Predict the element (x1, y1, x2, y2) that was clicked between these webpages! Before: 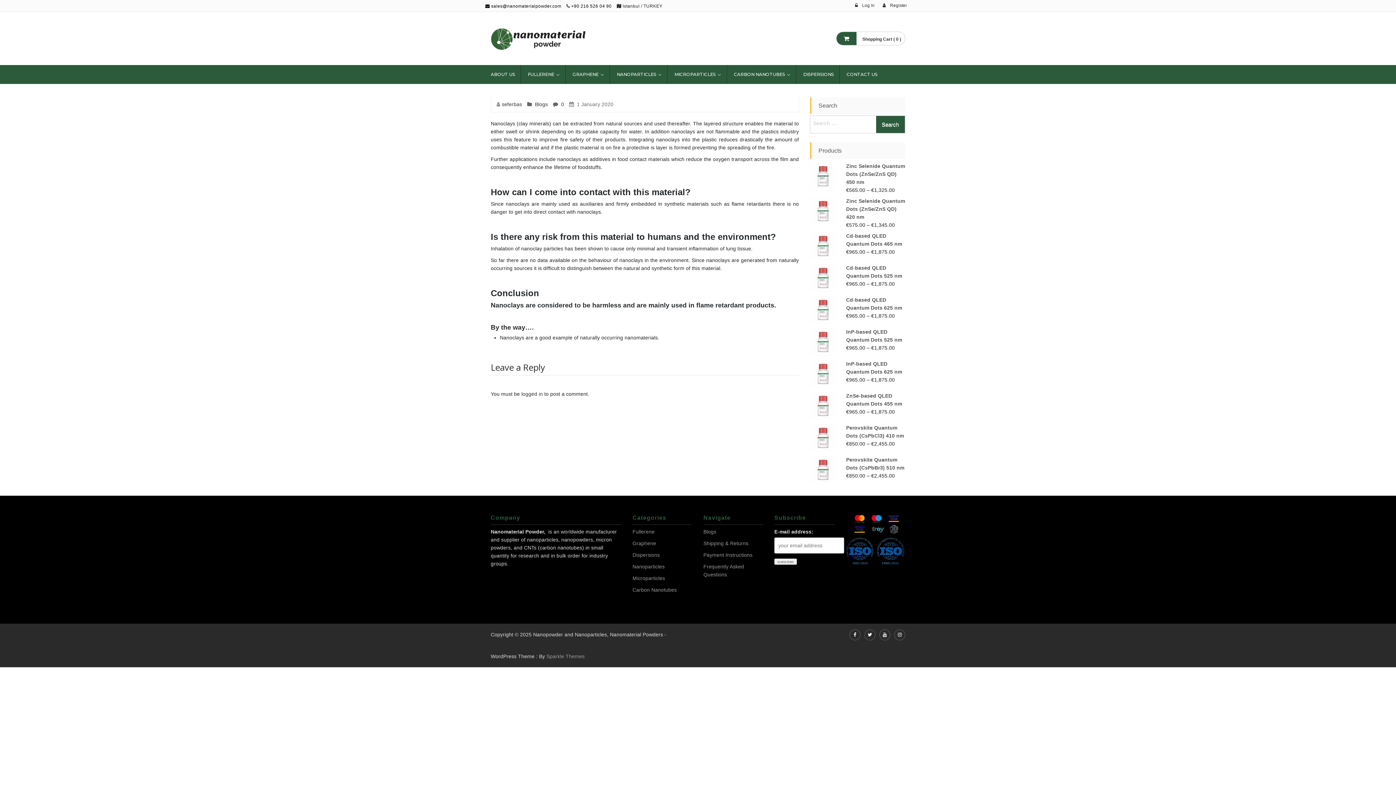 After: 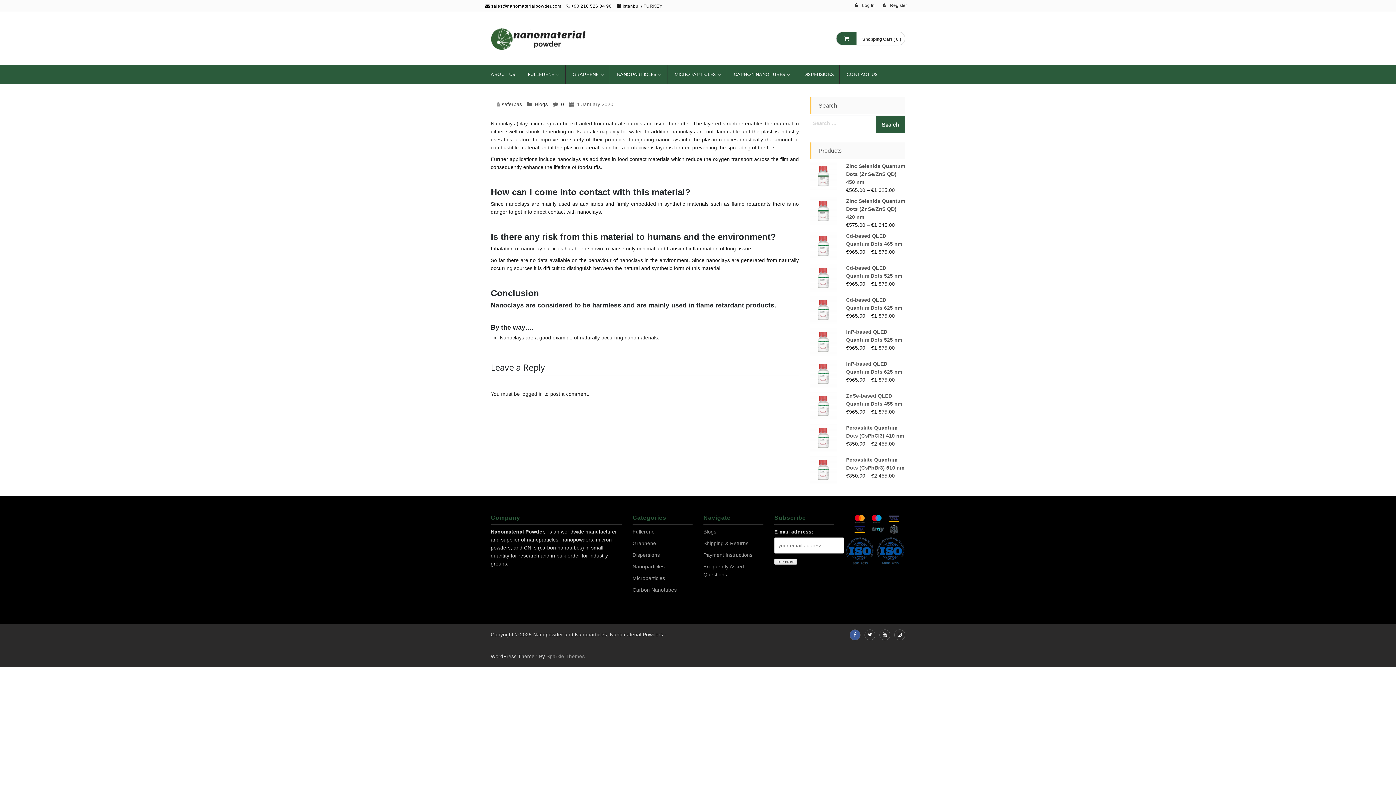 Action: bbox: (849, 629, 860, 640)